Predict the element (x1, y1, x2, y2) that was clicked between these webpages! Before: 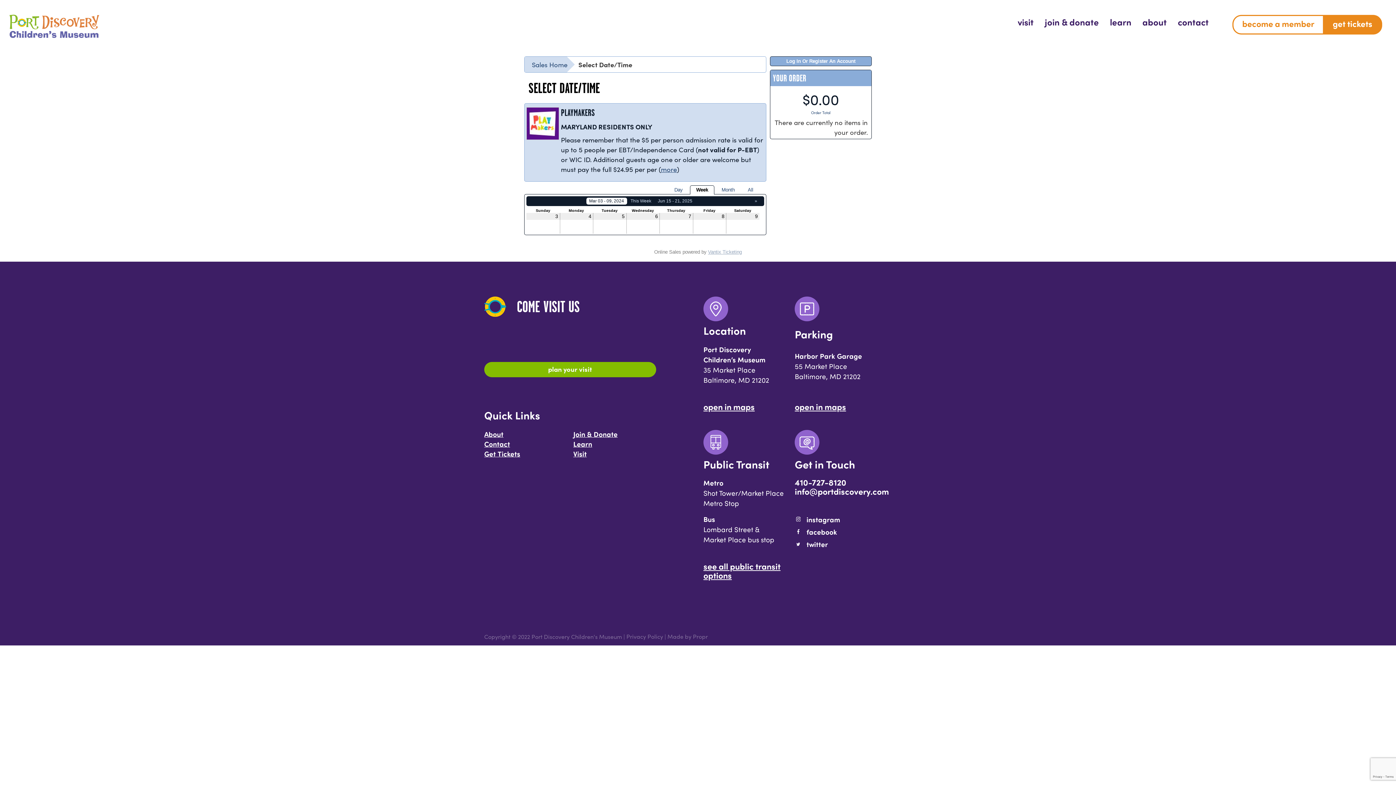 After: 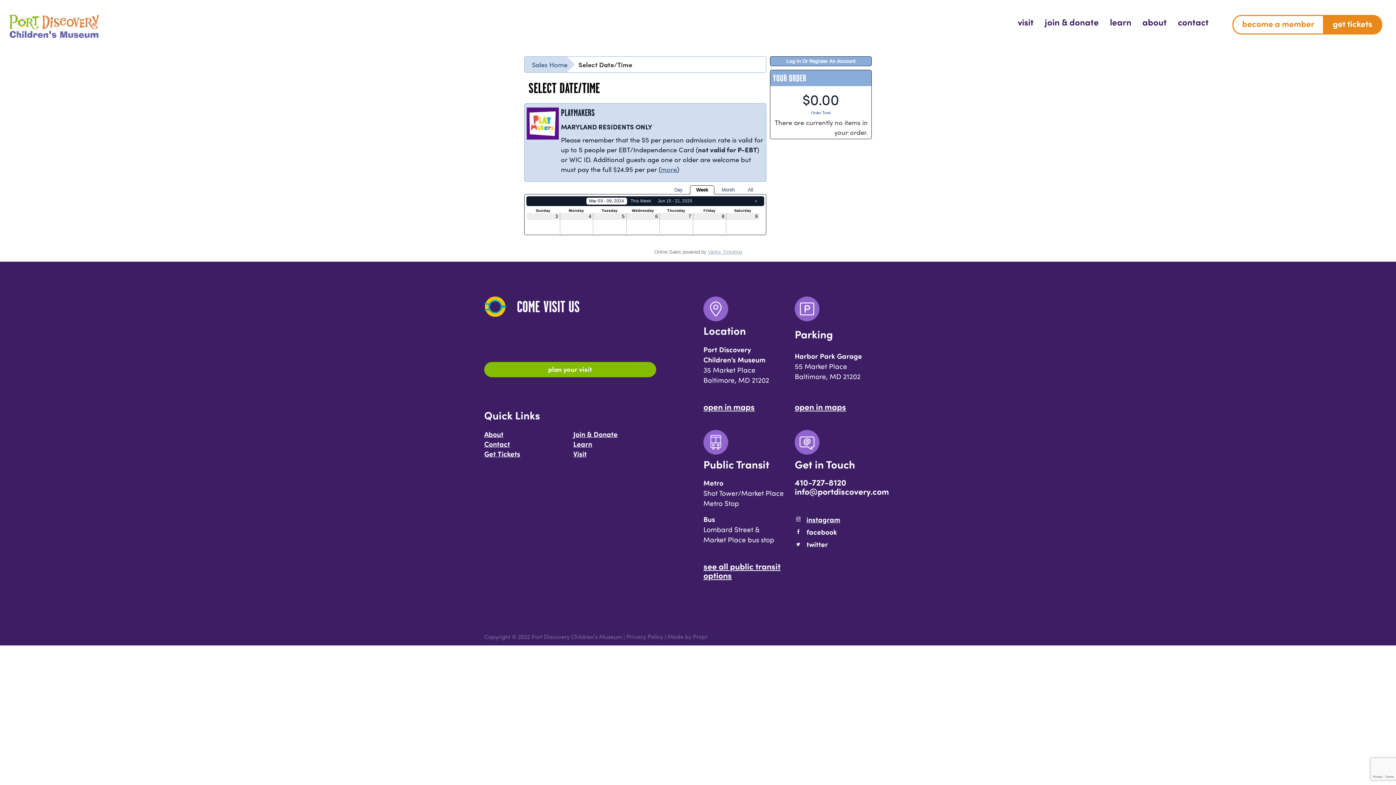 Action: bbox: (795, 513, 875, 525) label: instagram